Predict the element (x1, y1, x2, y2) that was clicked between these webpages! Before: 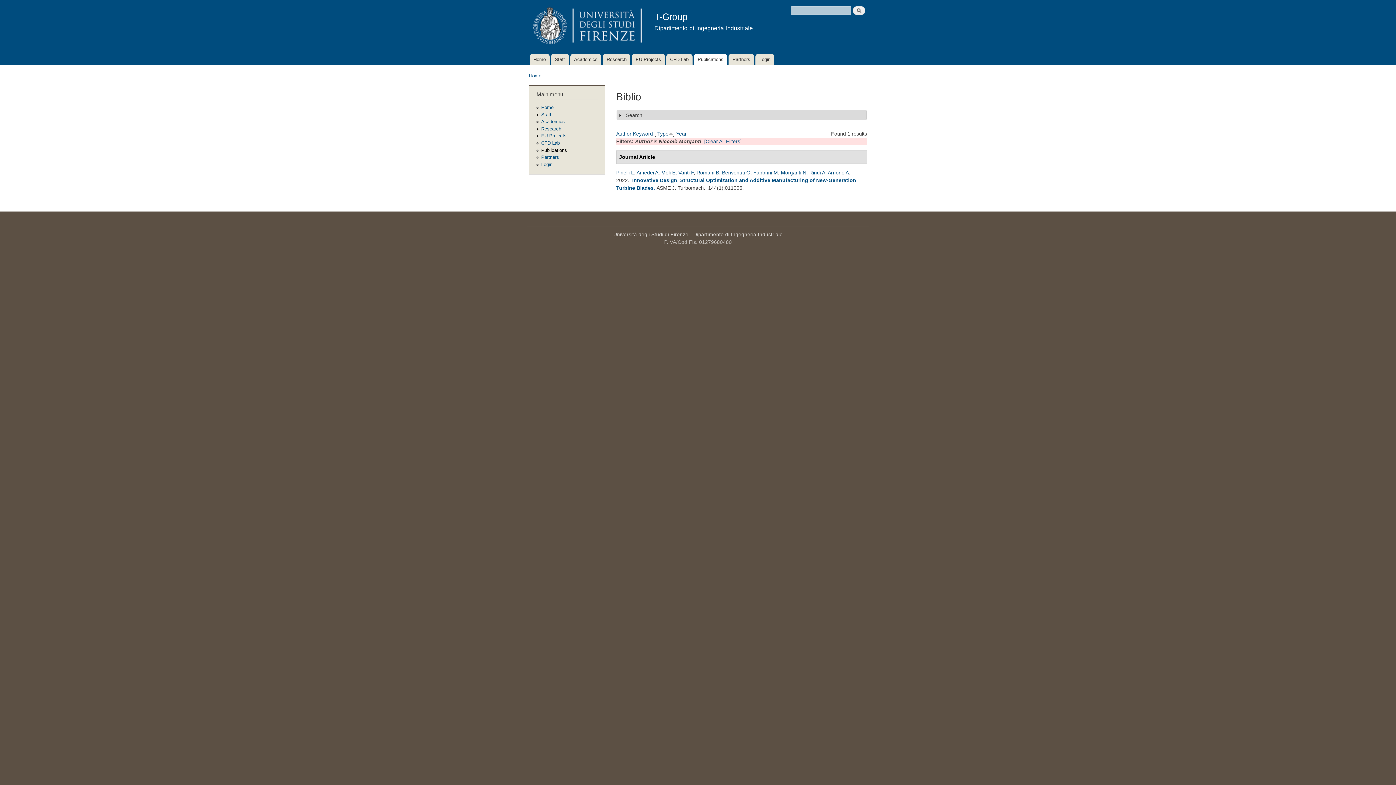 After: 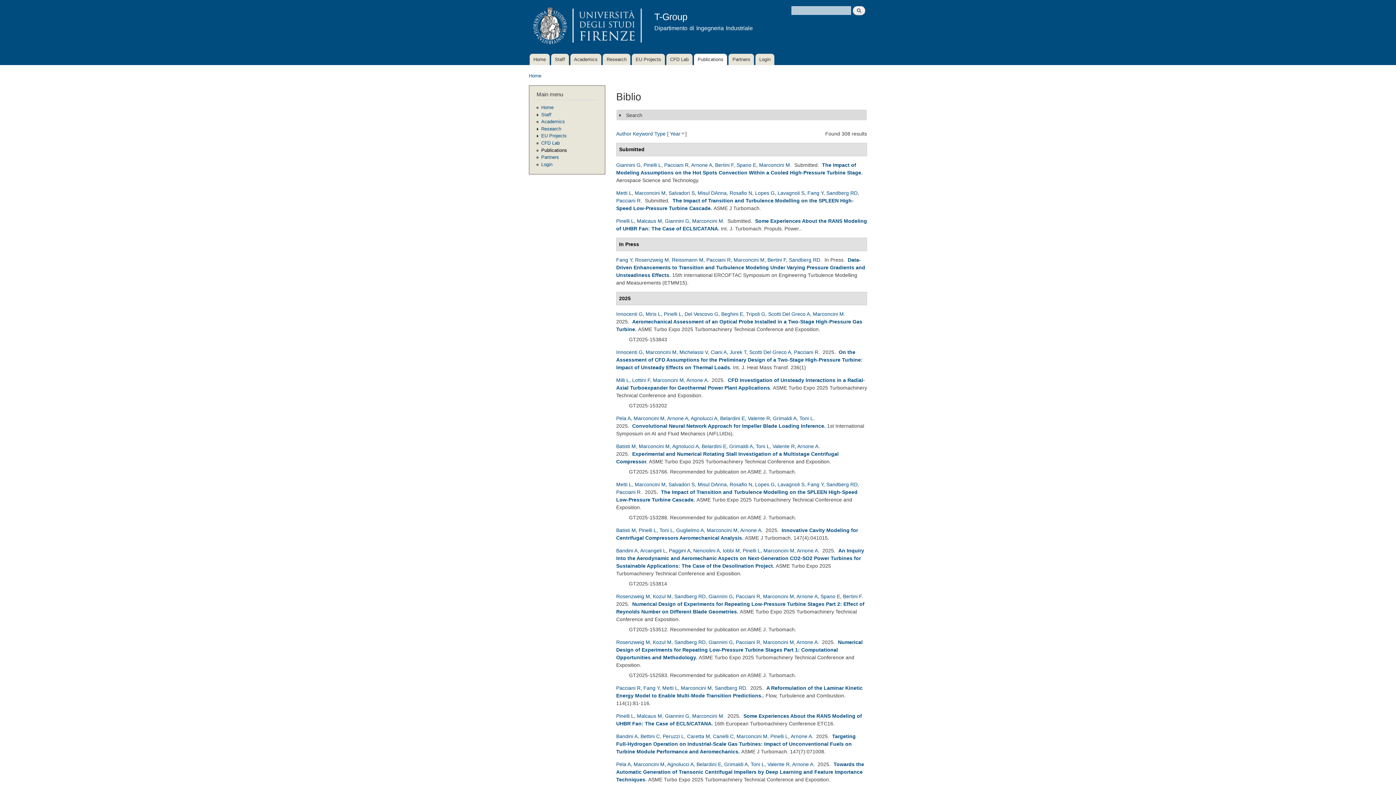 Action: label: [Clear All Filters] bbox: (704, 138, 741, 144)